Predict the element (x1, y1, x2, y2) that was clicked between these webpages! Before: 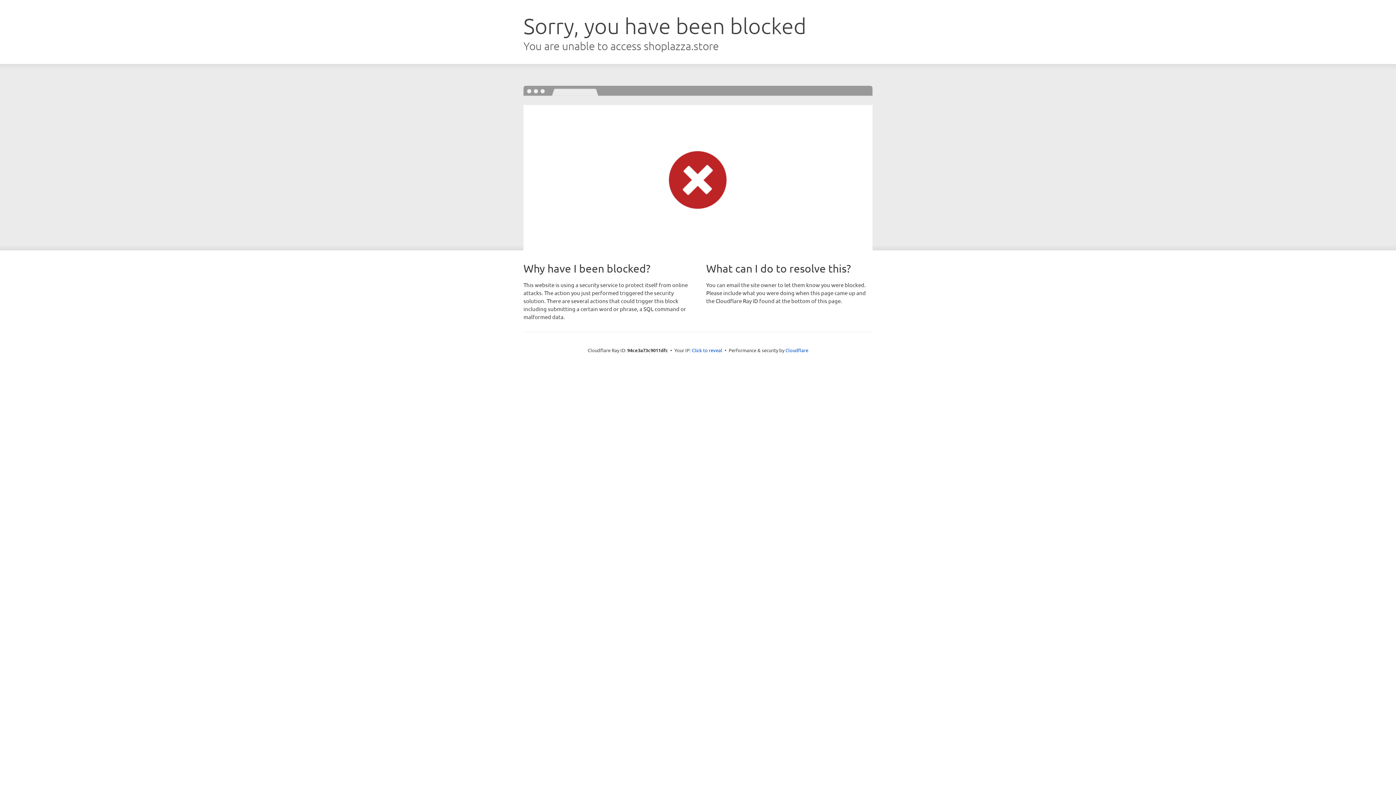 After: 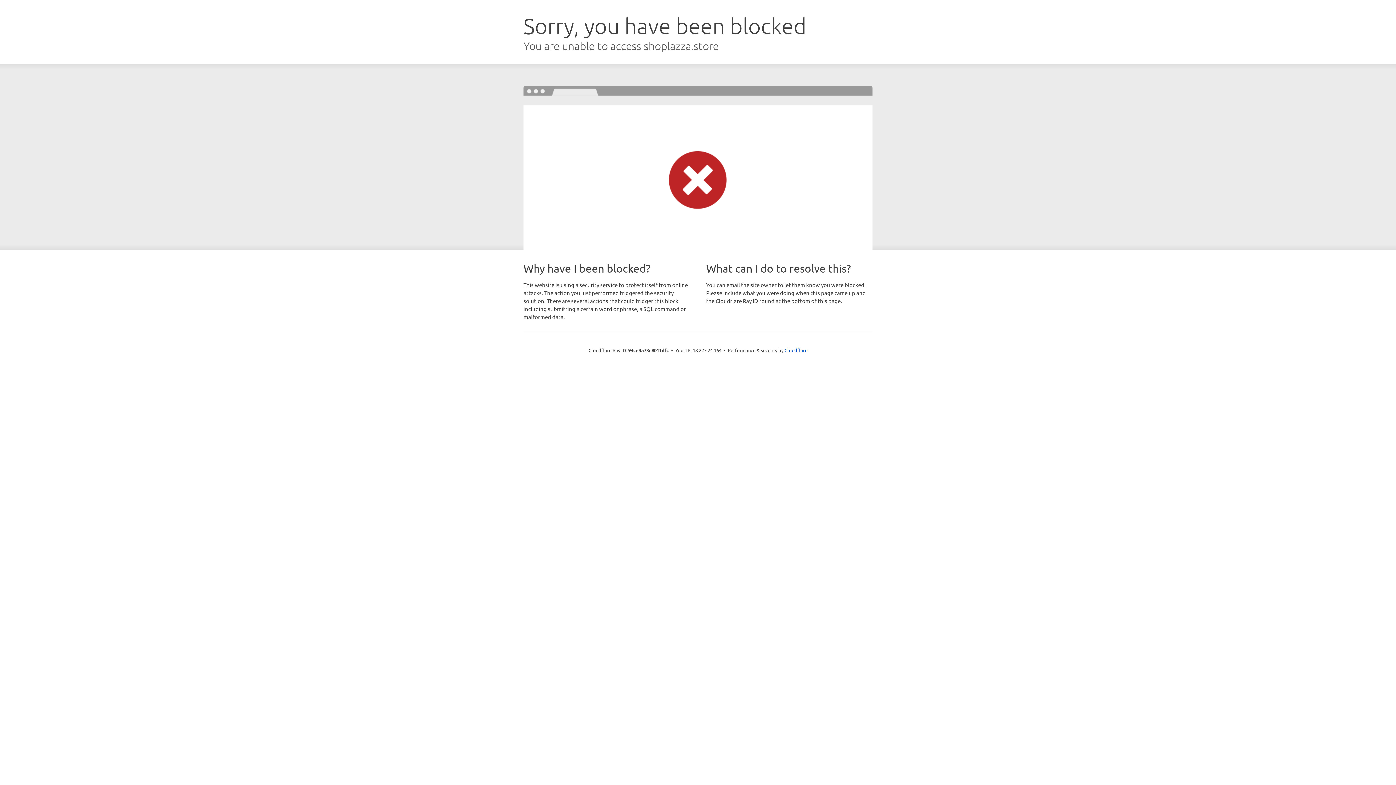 Action: label: Click to reveal bbox: (692, 346, 722, 353)